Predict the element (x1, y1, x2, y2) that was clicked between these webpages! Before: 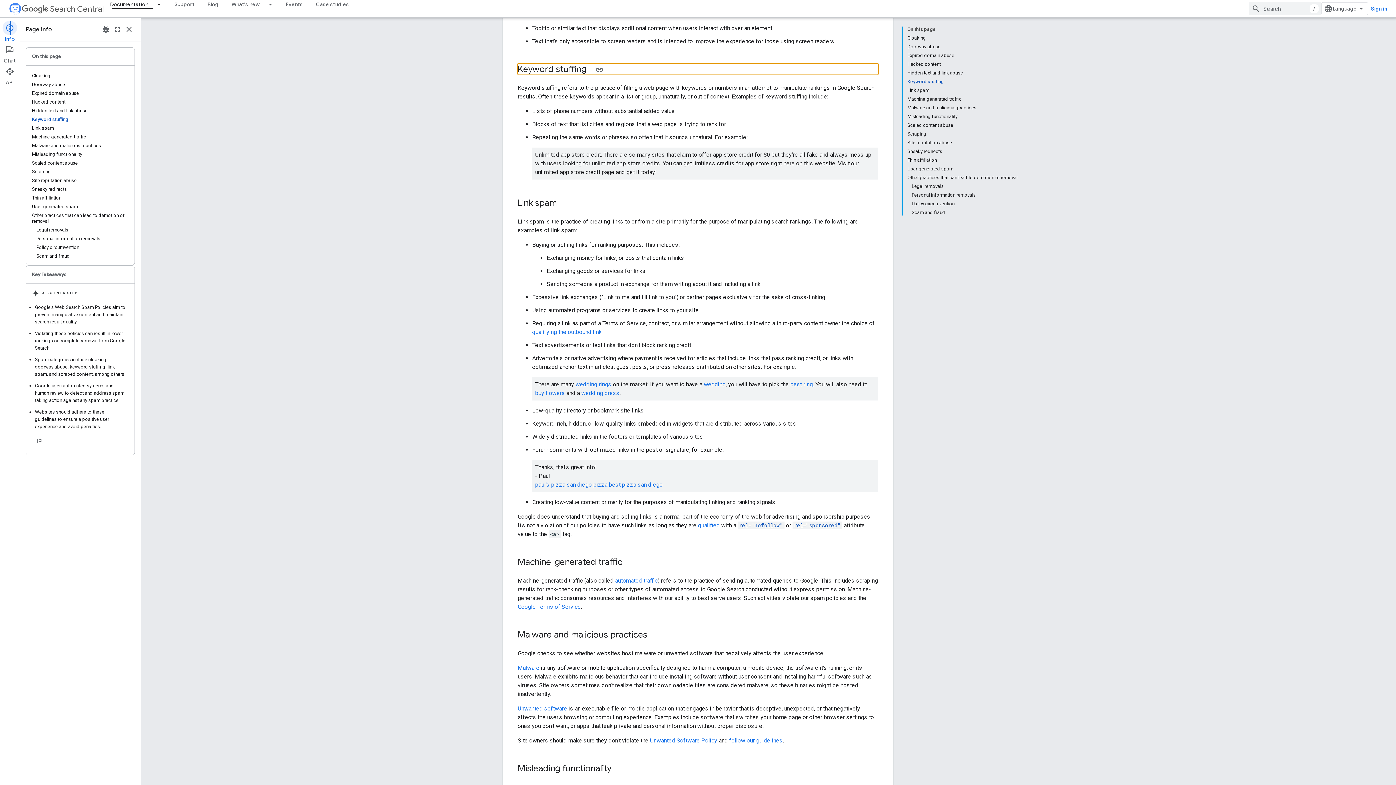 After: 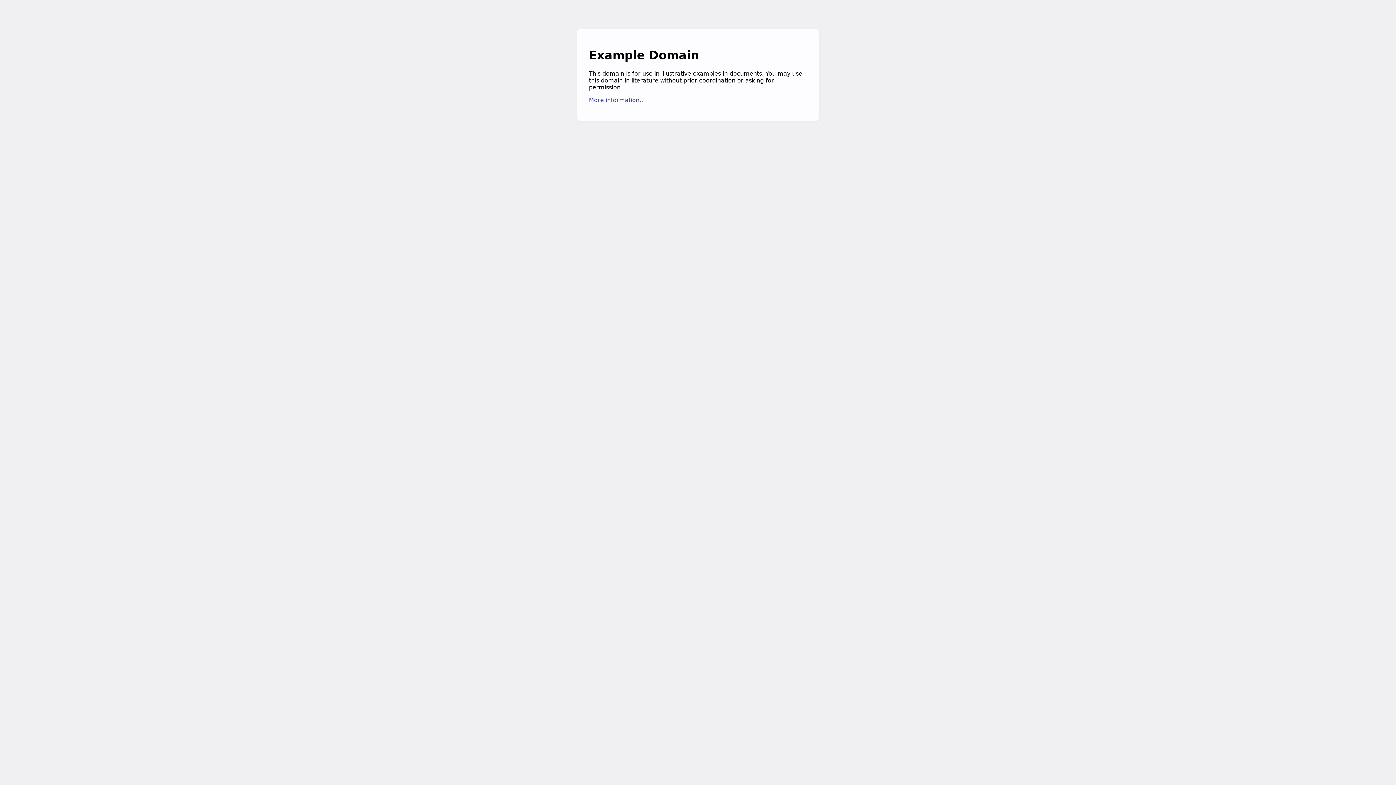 Action: bbox: (535, 311, 565, 318) label: buy flowers